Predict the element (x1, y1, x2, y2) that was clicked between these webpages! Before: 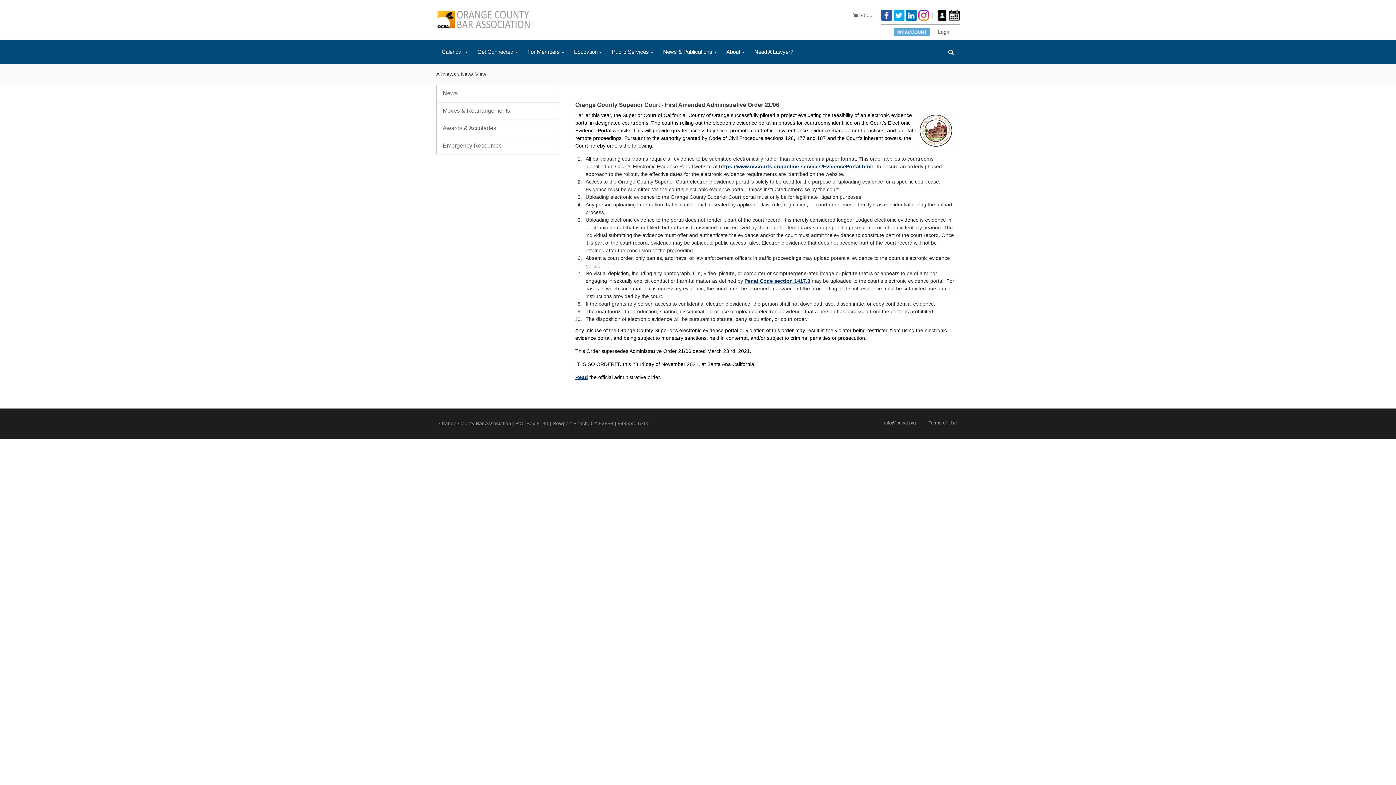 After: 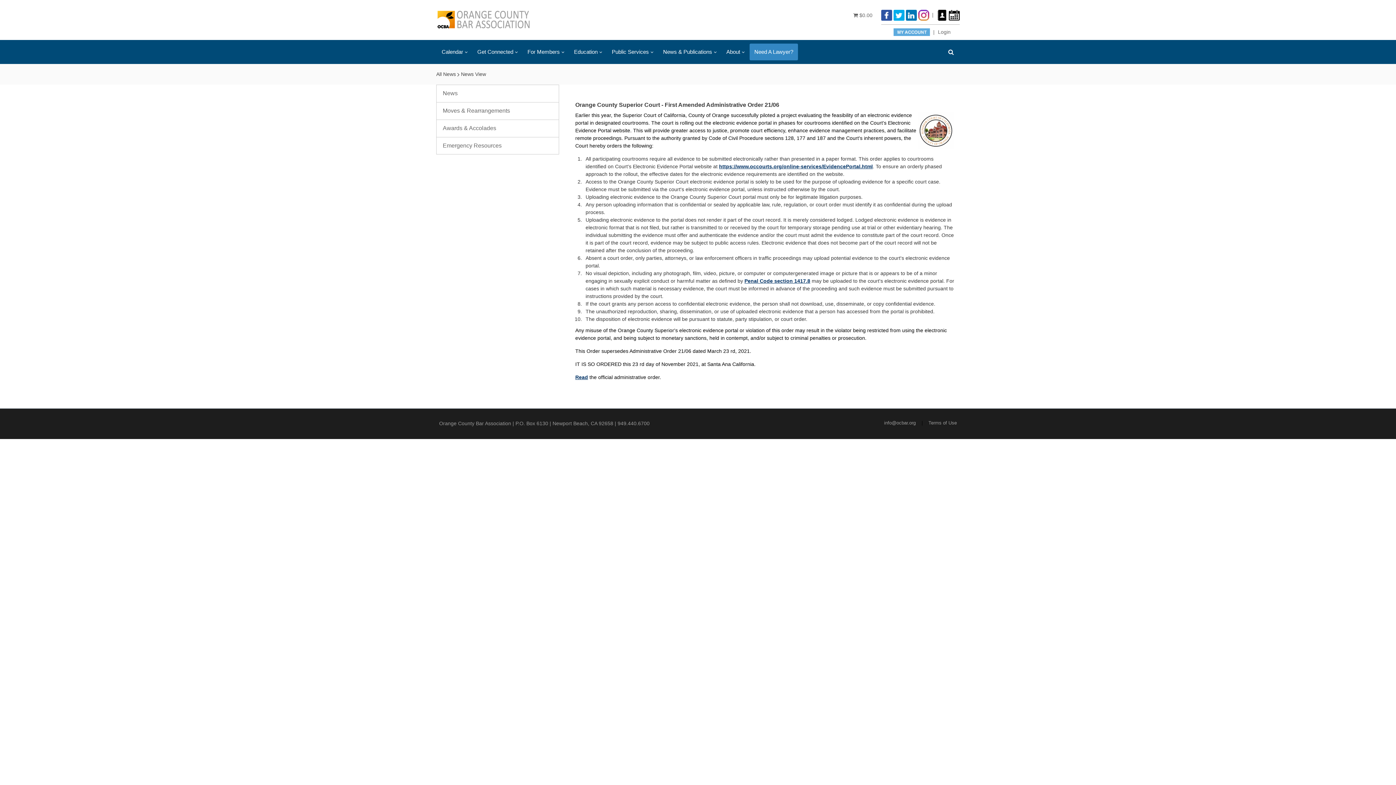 Action: bbox: (749, 43, 798, 60) label: Need A Lawyer?